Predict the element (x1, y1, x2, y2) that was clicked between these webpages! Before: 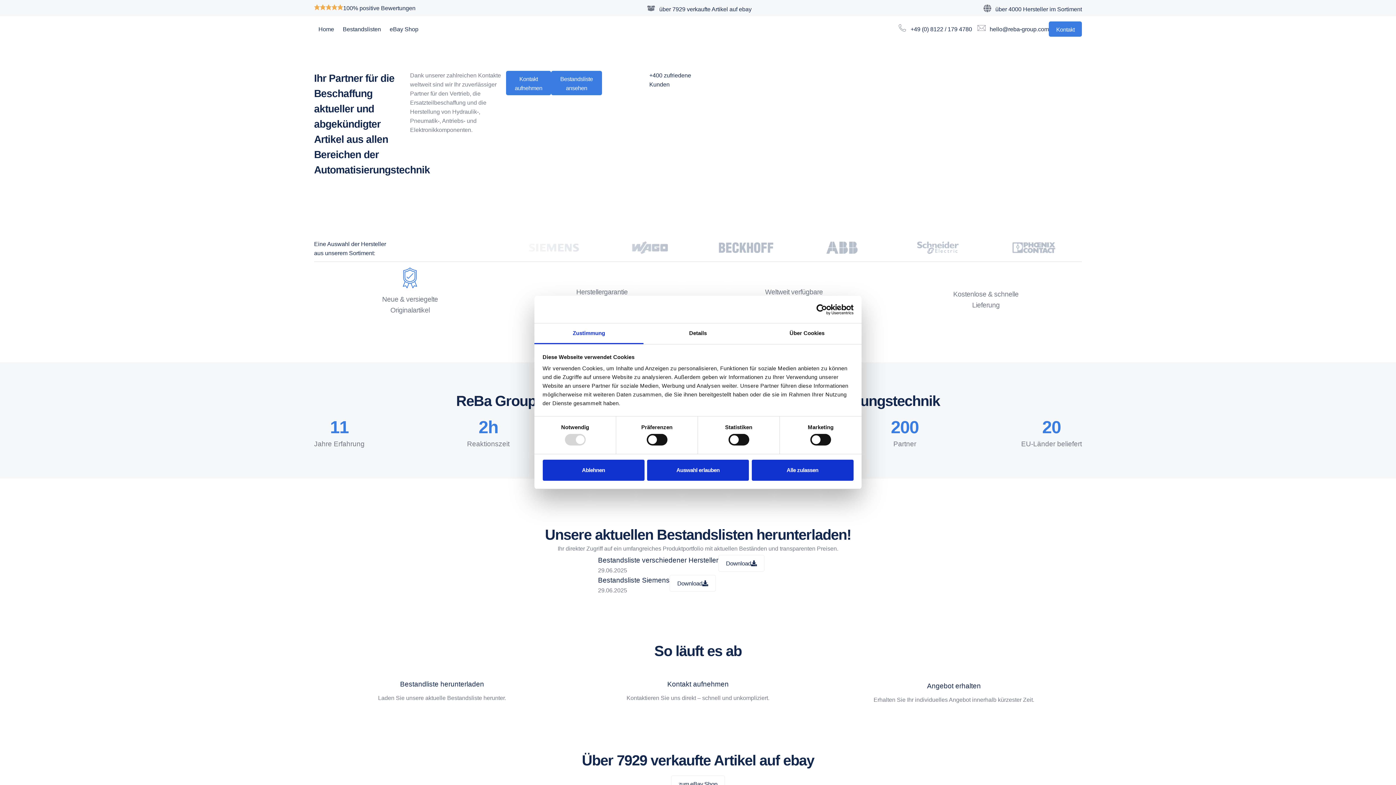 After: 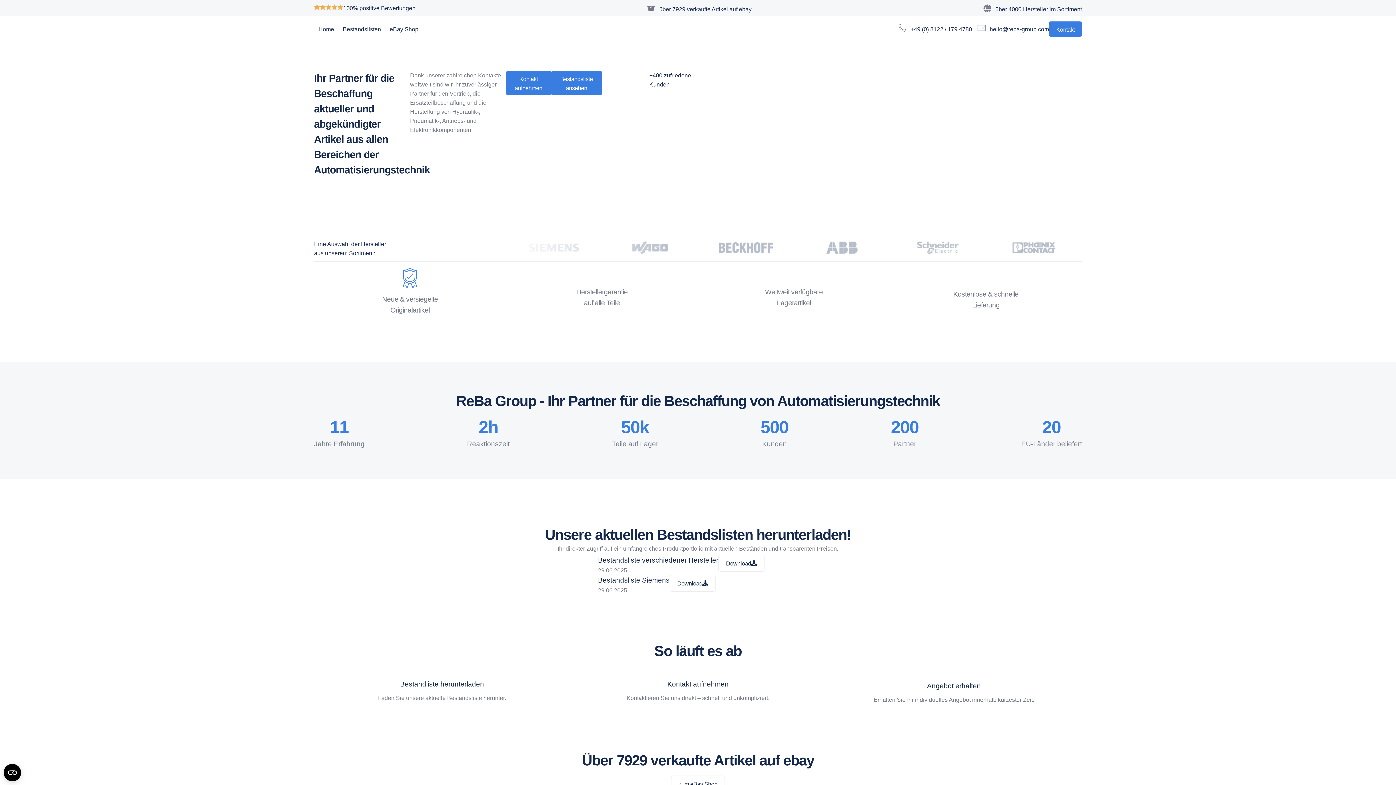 Action: bbox: (751, 459, 853, 480) label: Alle zulassen